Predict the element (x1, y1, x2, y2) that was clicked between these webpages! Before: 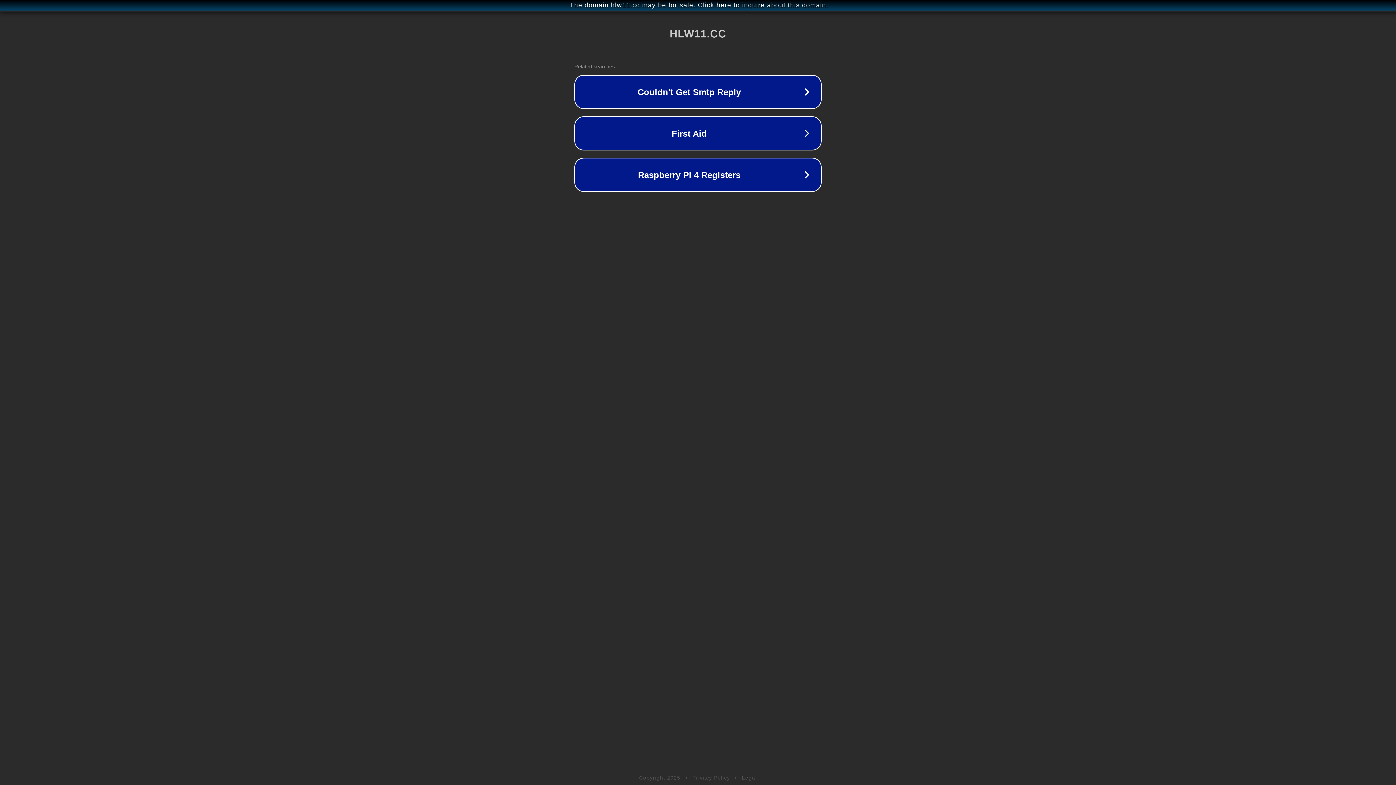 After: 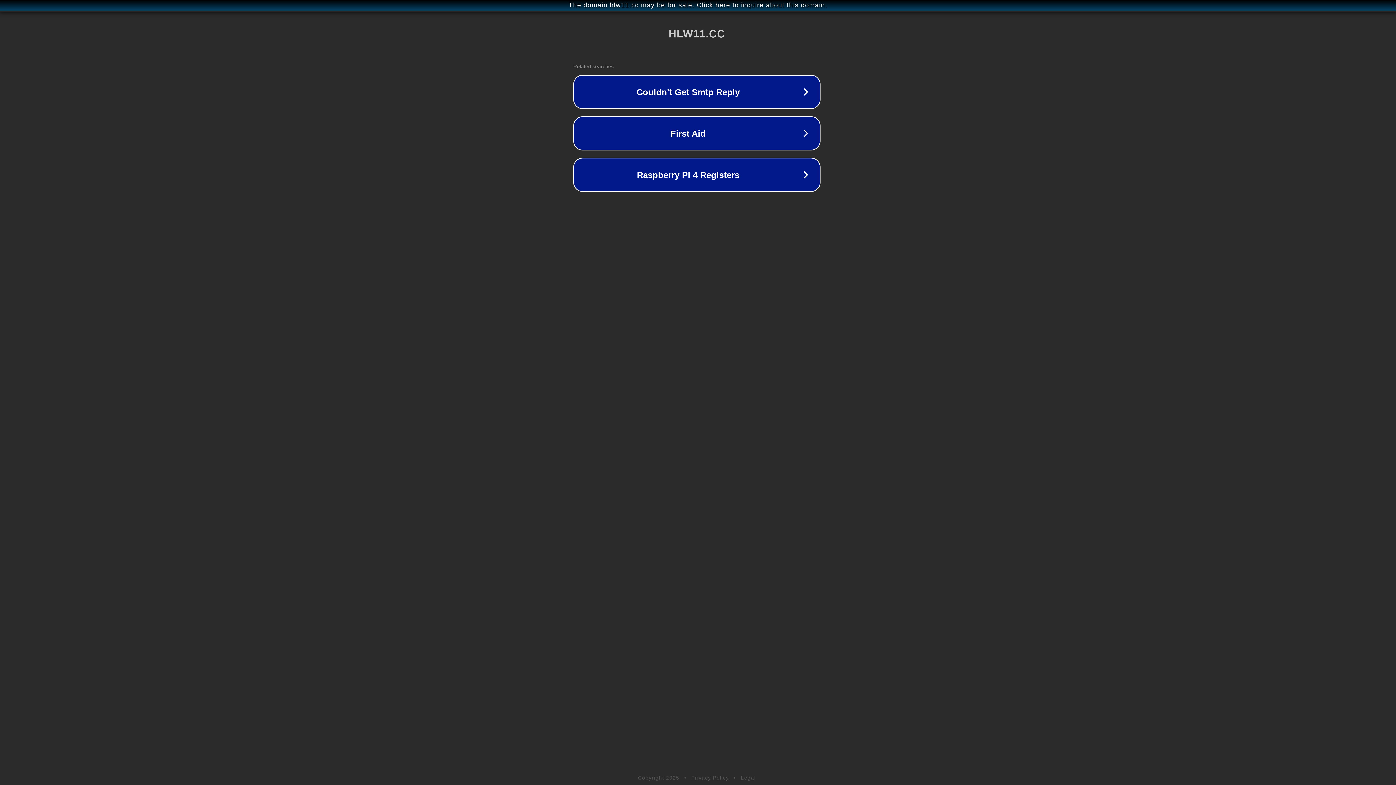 Action: label: The domain hlw11.cc may be for sale. Click here to inquire about this domain. bbox: (1, 1, 1397, 9)